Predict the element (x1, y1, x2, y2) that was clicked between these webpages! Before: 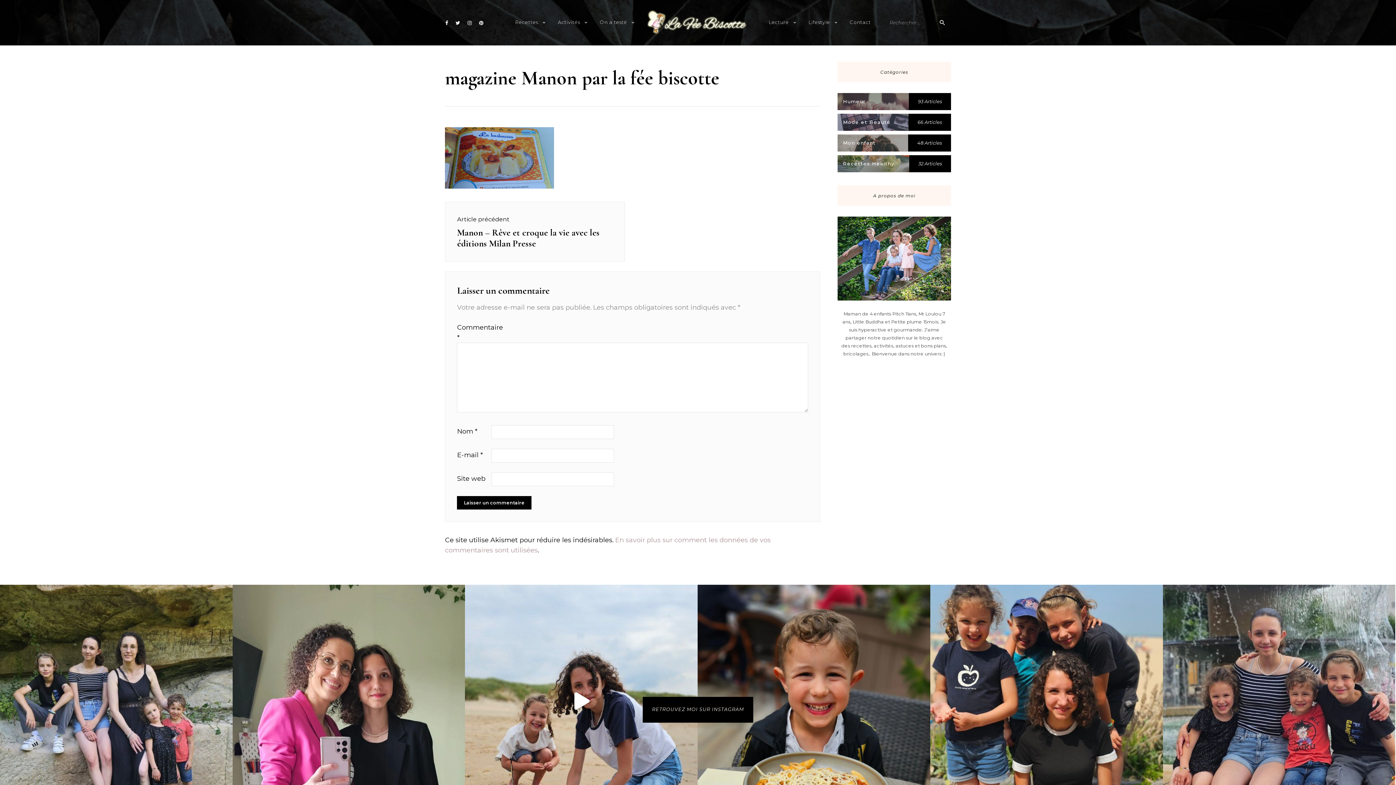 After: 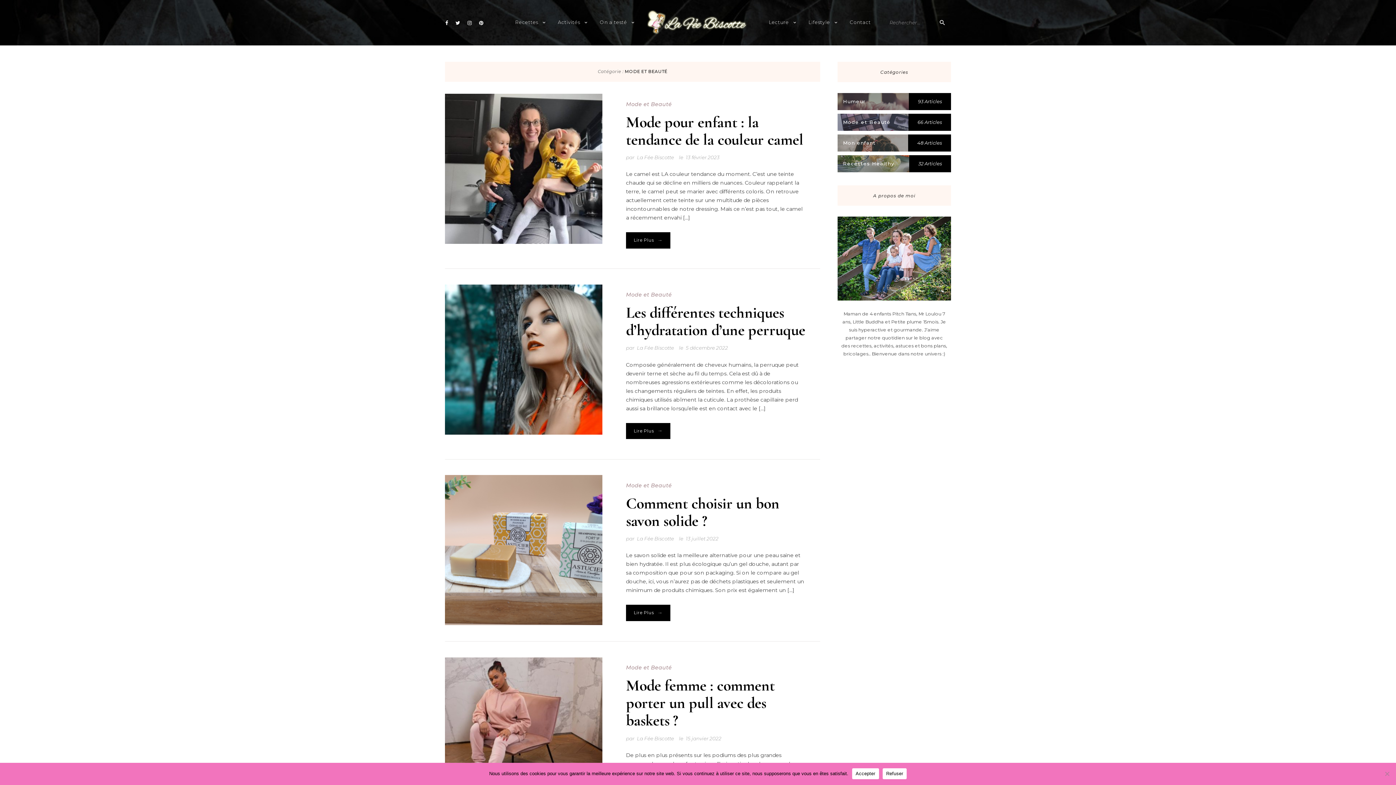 Action: bbox: (837, 113, 951, 130)